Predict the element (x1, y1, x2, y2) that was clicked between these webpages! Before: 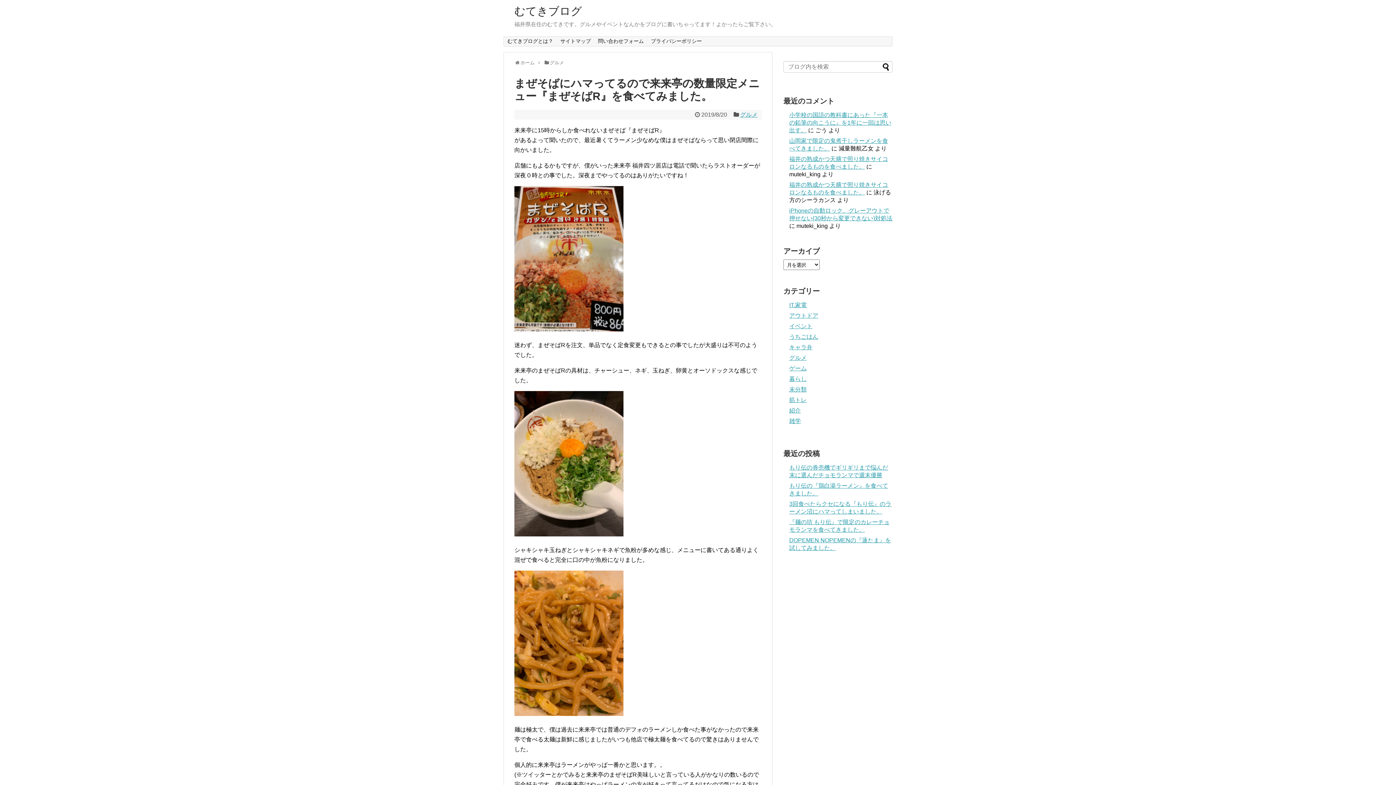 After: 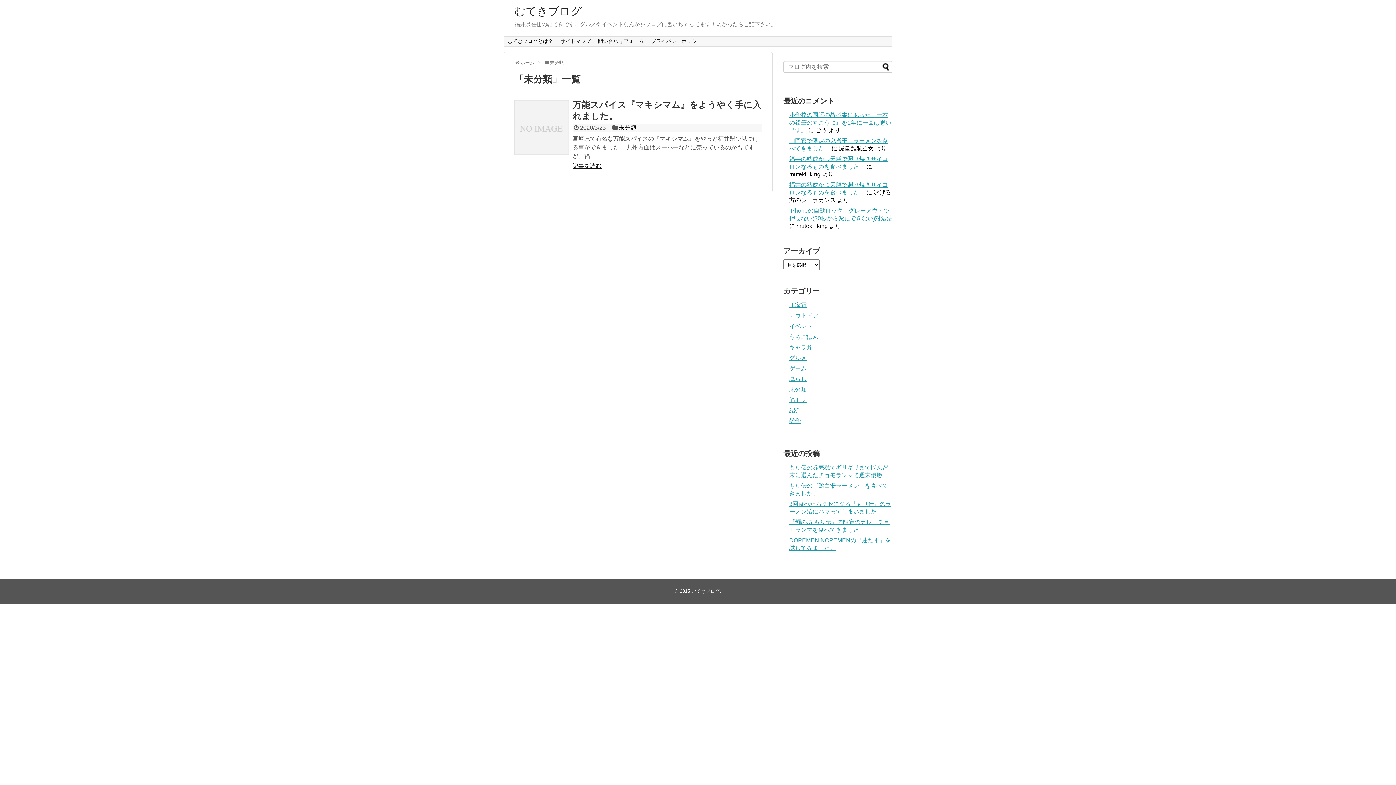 Action: label: 未分類 bbox: (789, 386, 806, 392)